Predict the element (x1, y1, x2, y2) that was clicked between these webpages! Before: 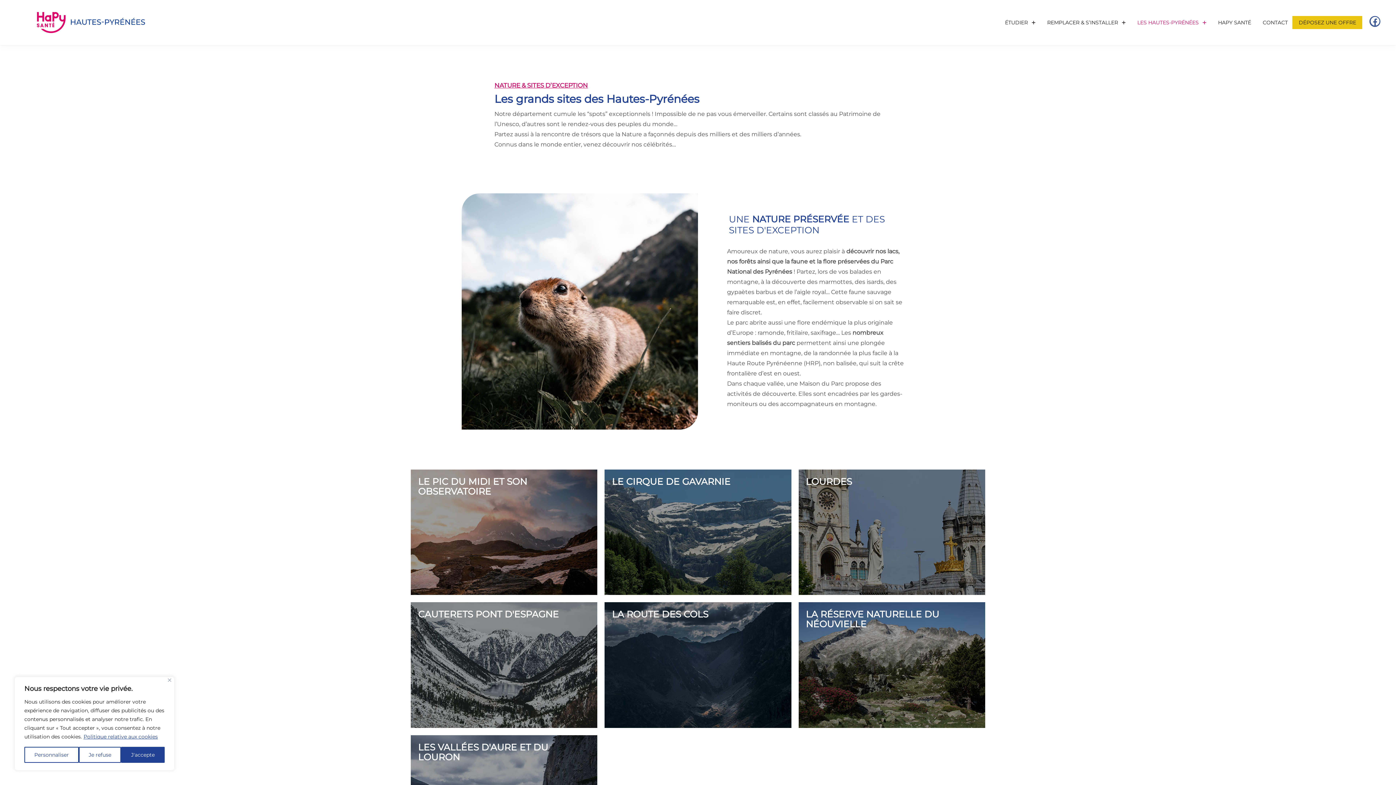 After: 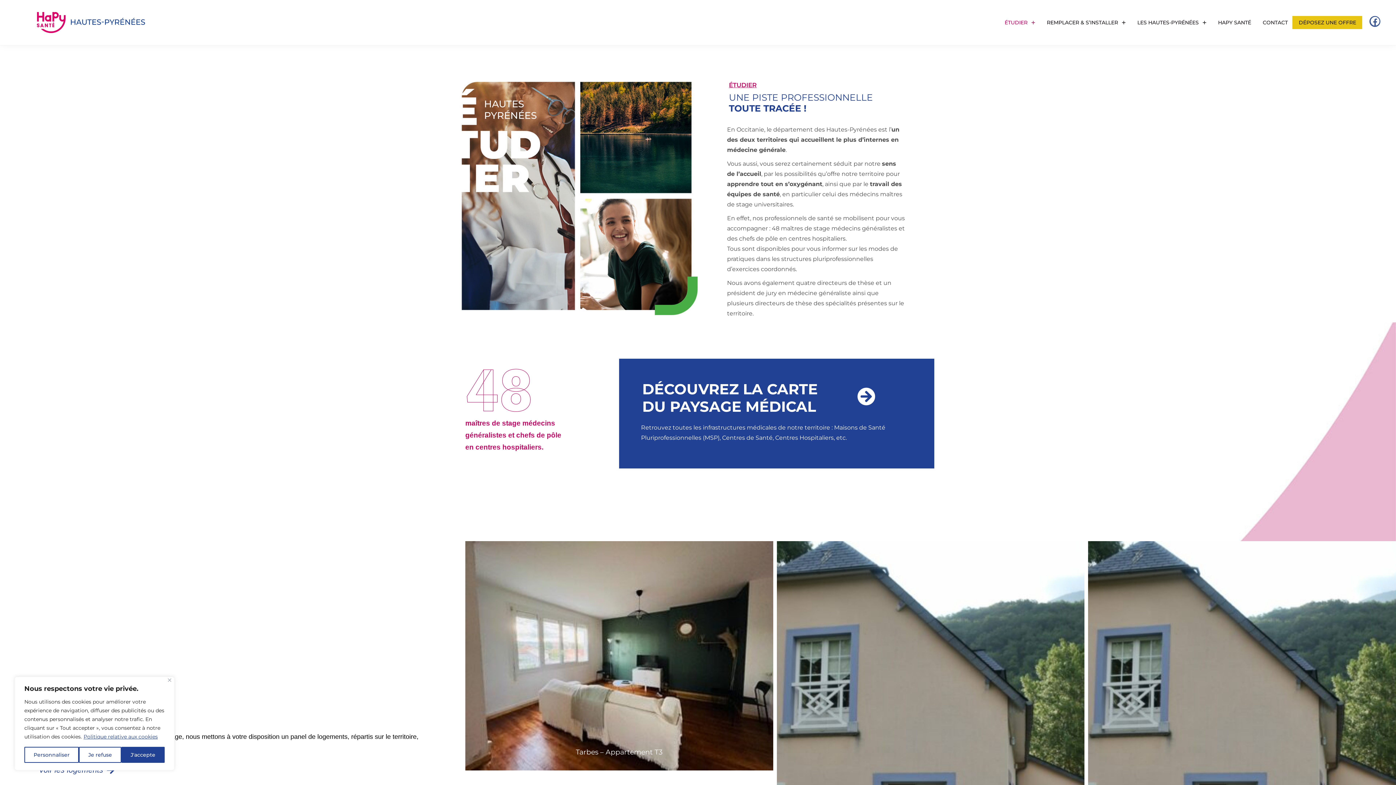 Action: label: ÉTUDIER bbox: (998, 14, 1042, 30)